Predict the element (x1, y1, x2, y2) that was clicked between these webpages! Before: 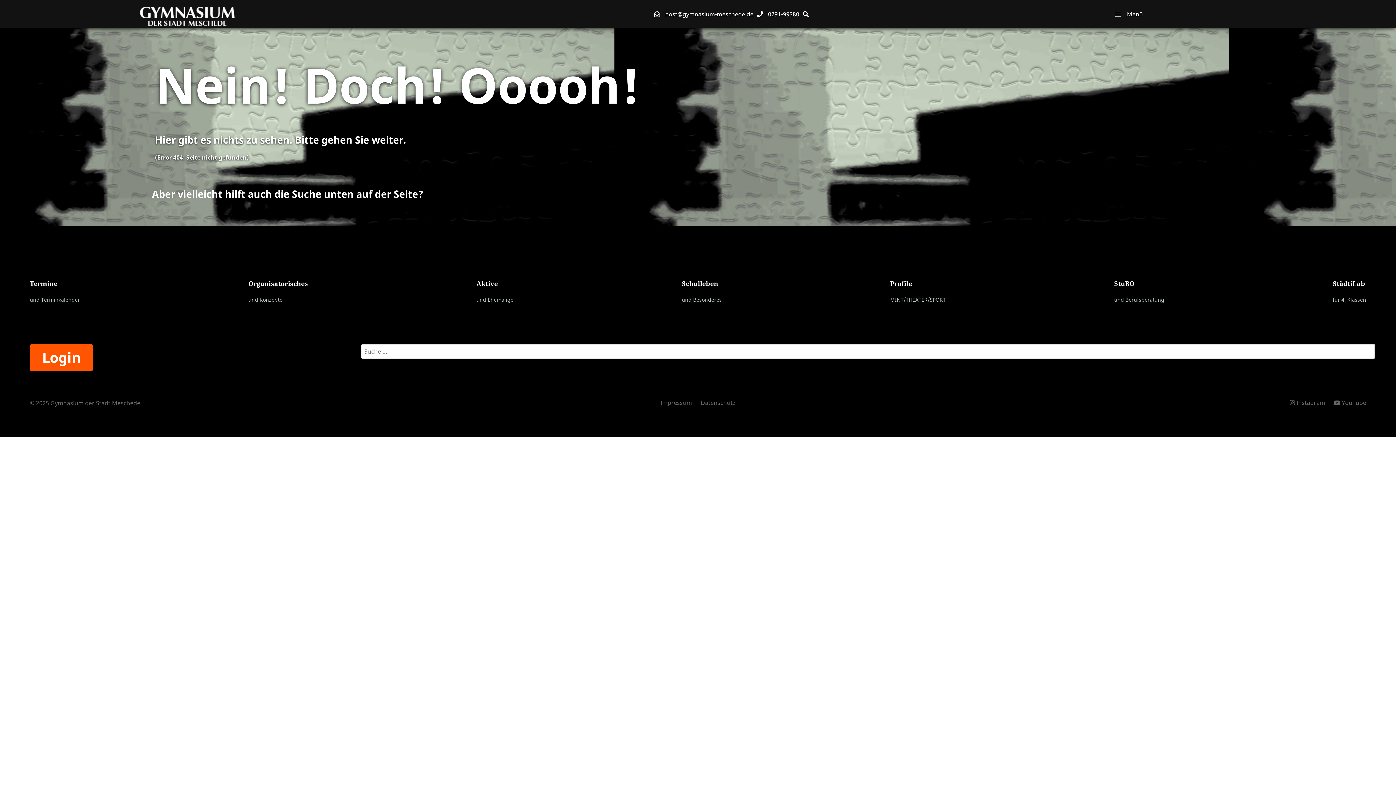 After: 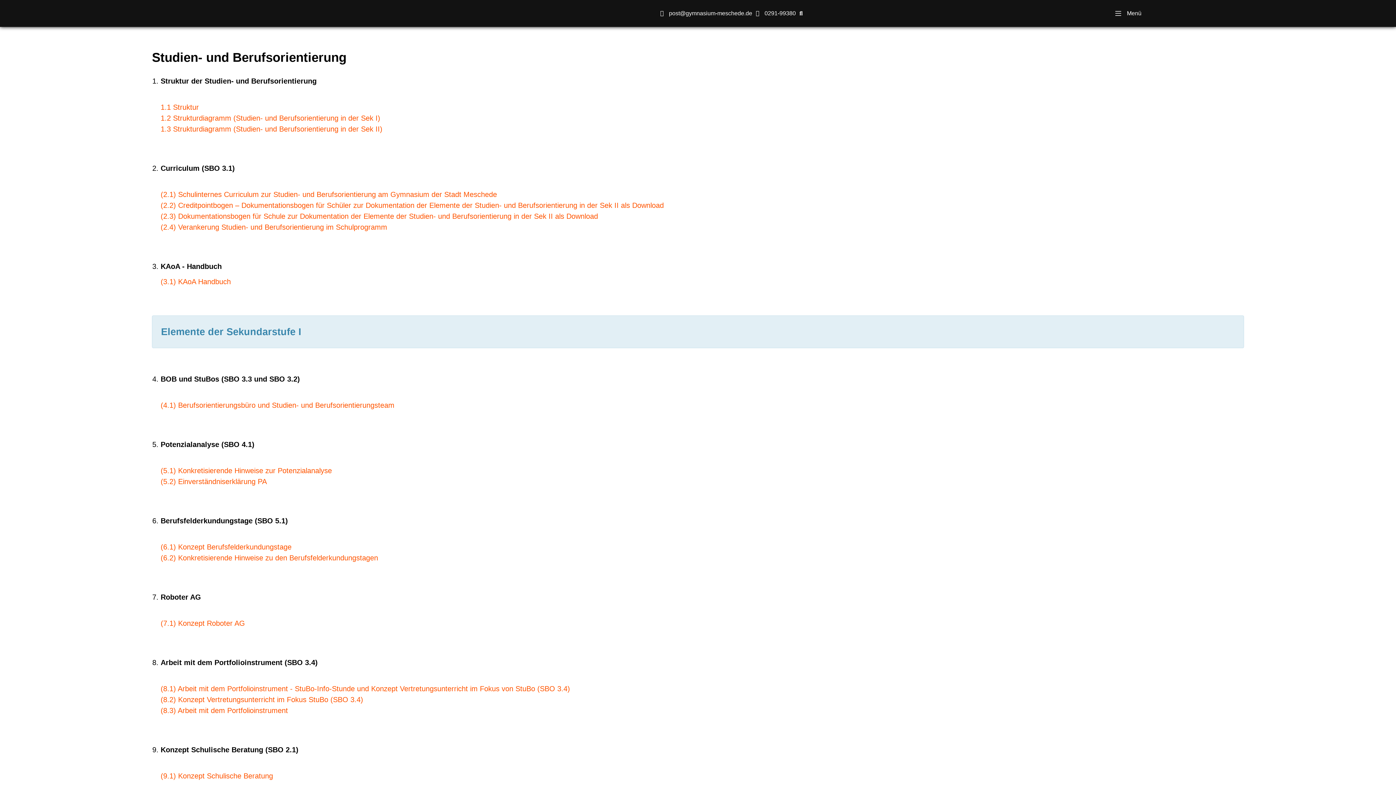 Action: label: und Berufsberatung bbox: (1114, 296, 1164, 303)